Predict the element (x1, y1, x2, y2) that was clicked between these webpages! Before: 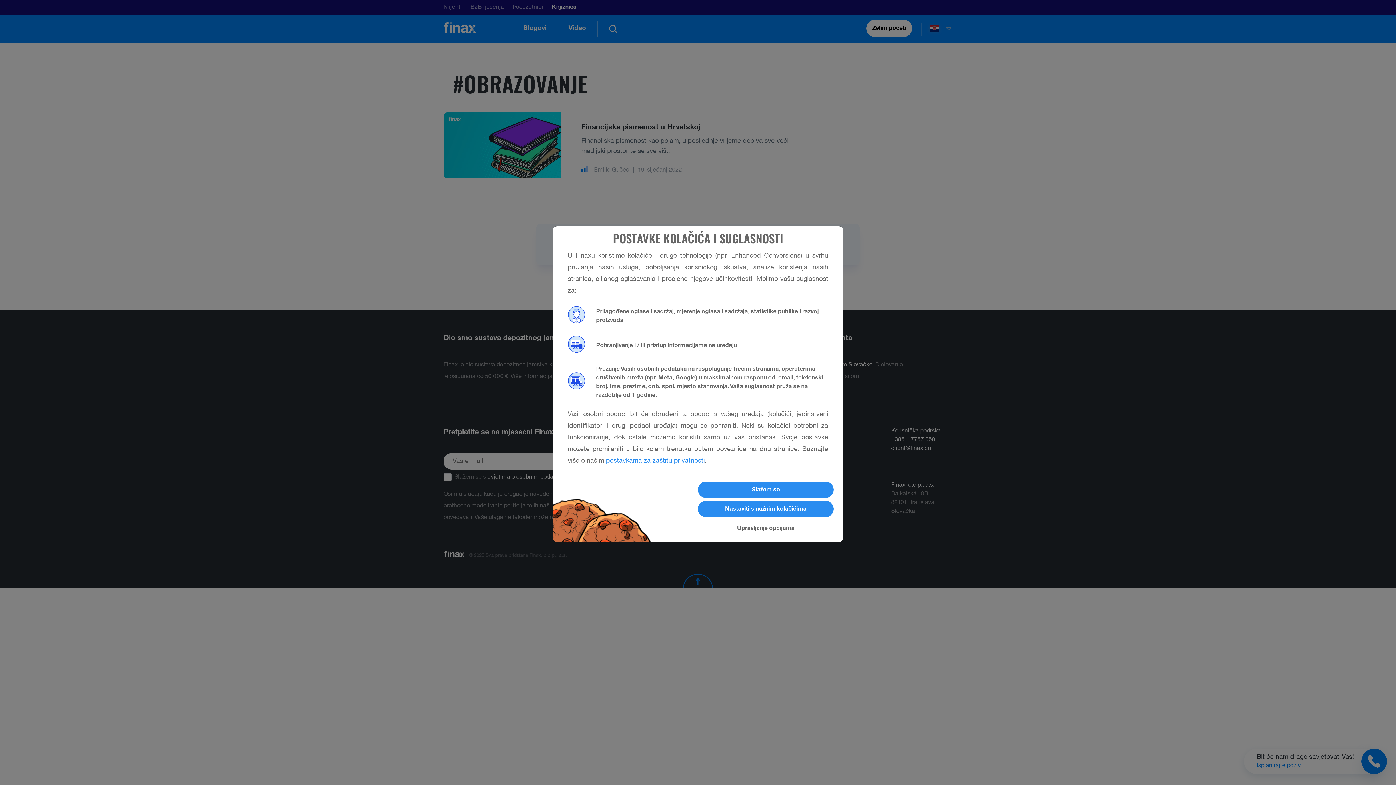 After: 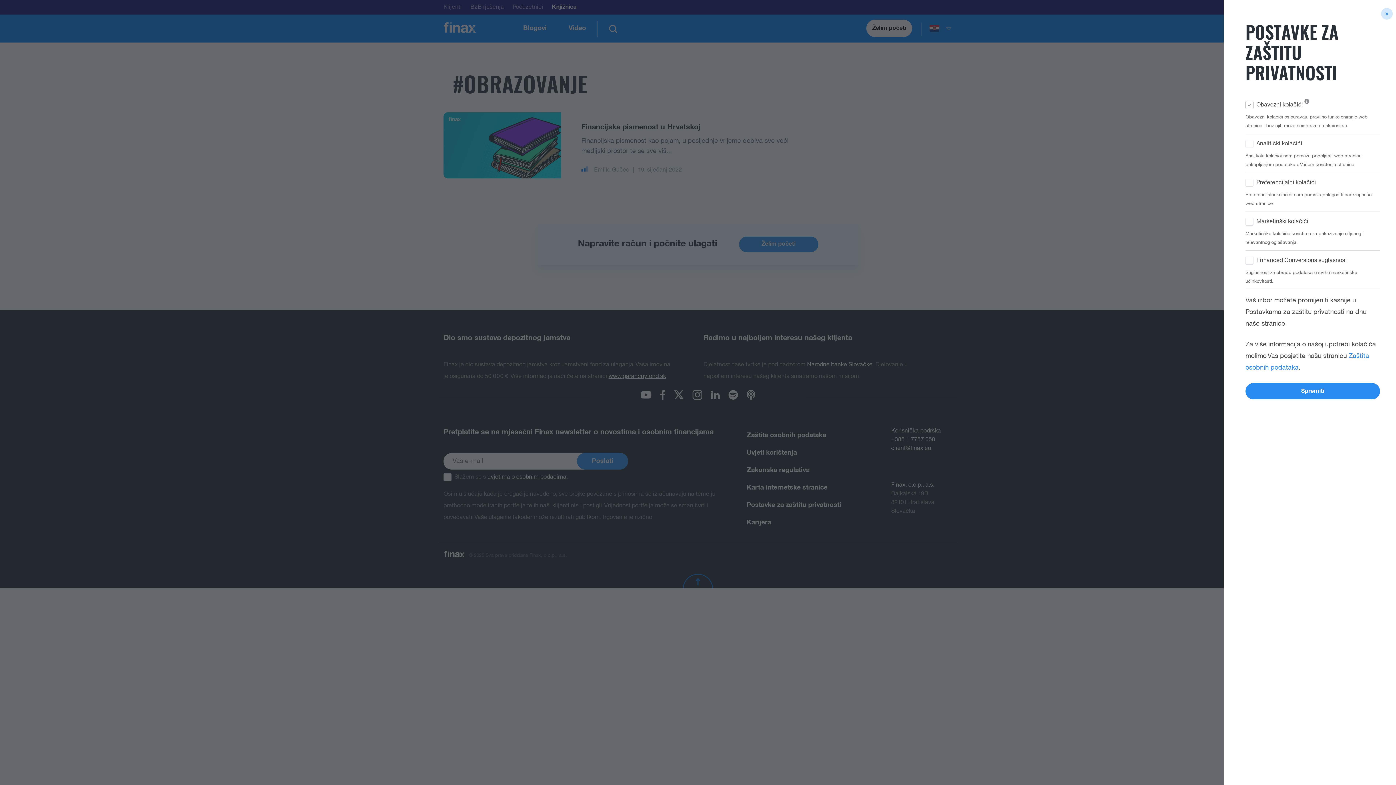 Action: label: cookies manage bbox: (698, 520, 833, 536)